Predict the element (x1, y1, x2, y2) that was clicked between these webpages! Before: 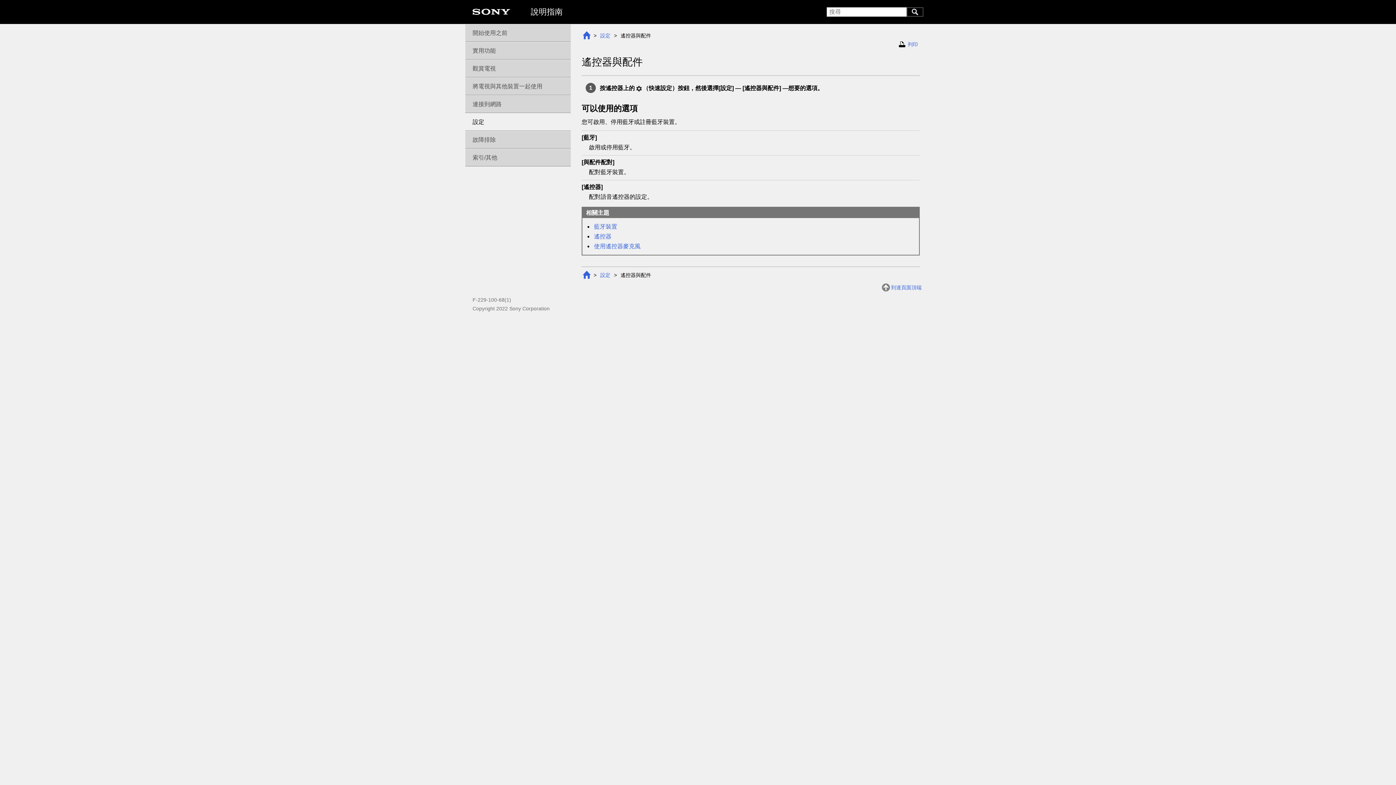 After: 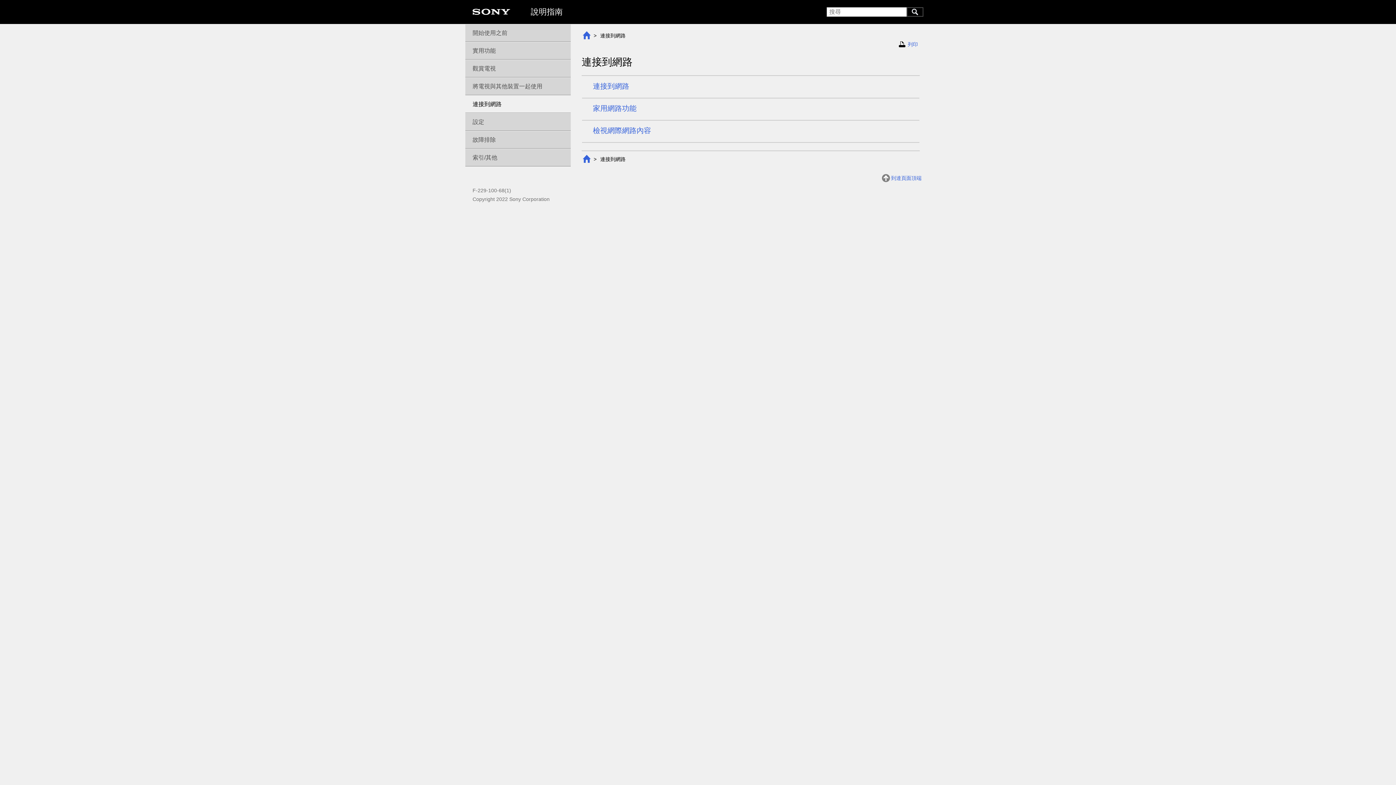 Action: bbox: (465, 95, 570, 112) label: 連接到網路